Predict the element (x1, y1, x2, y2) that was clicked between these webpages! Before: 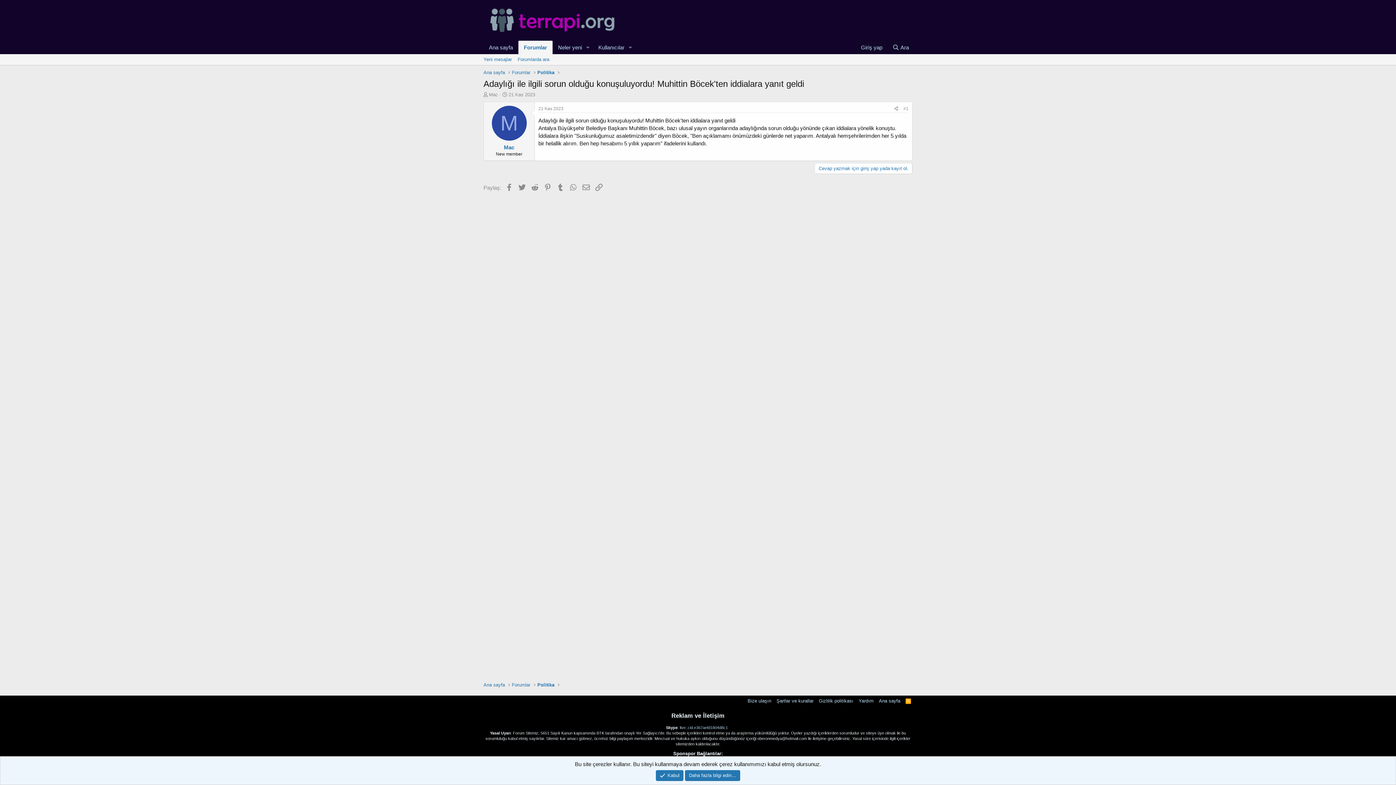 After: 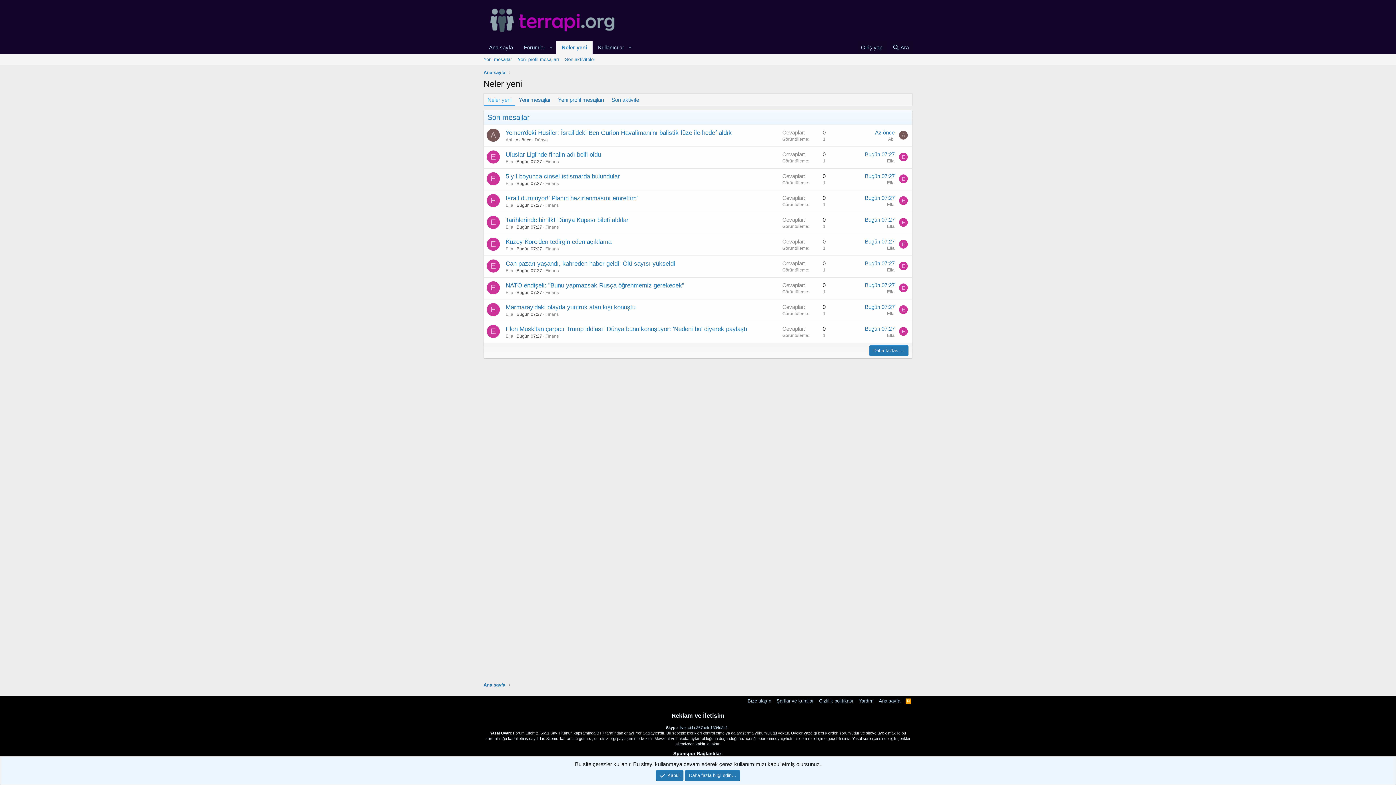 Action: label: Neler yeni bbox: (552, 40, 582, 54)